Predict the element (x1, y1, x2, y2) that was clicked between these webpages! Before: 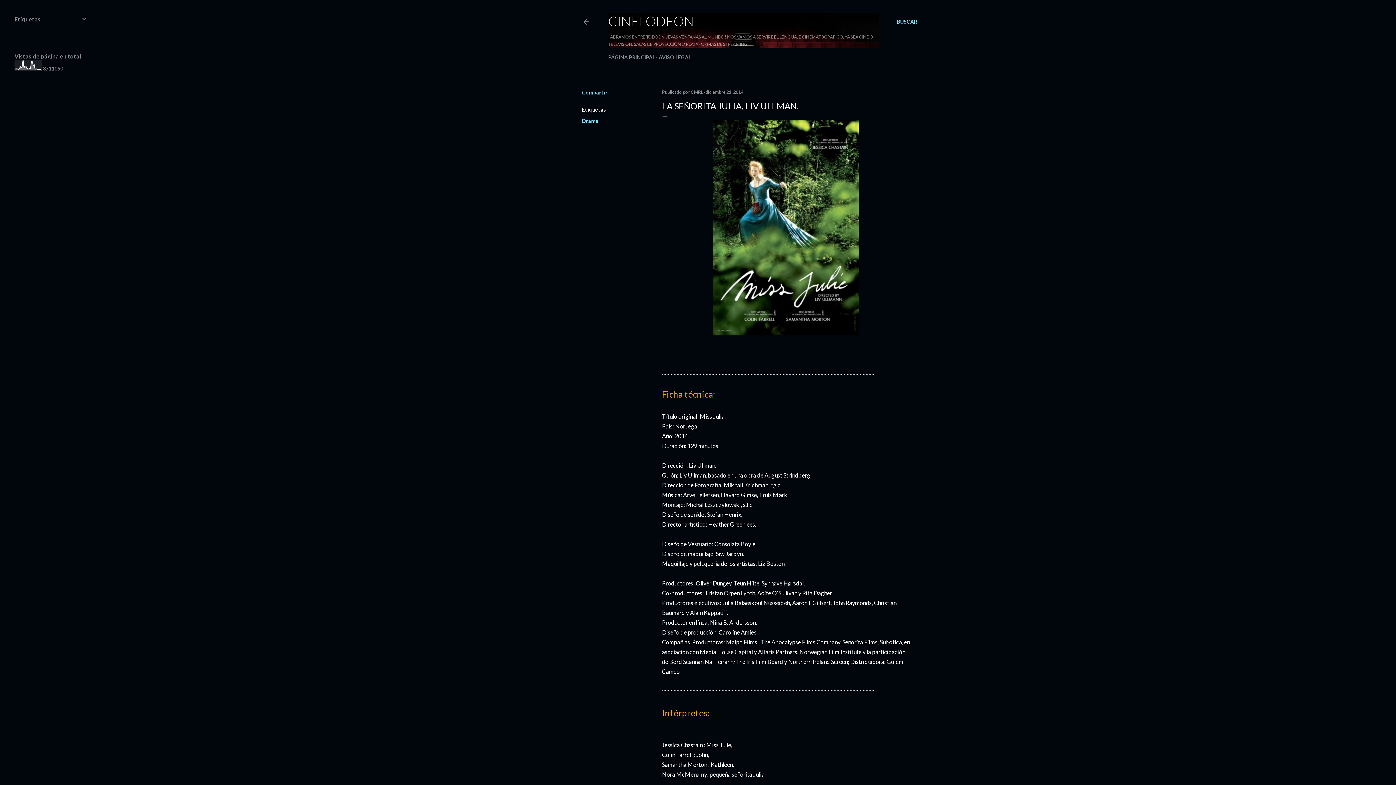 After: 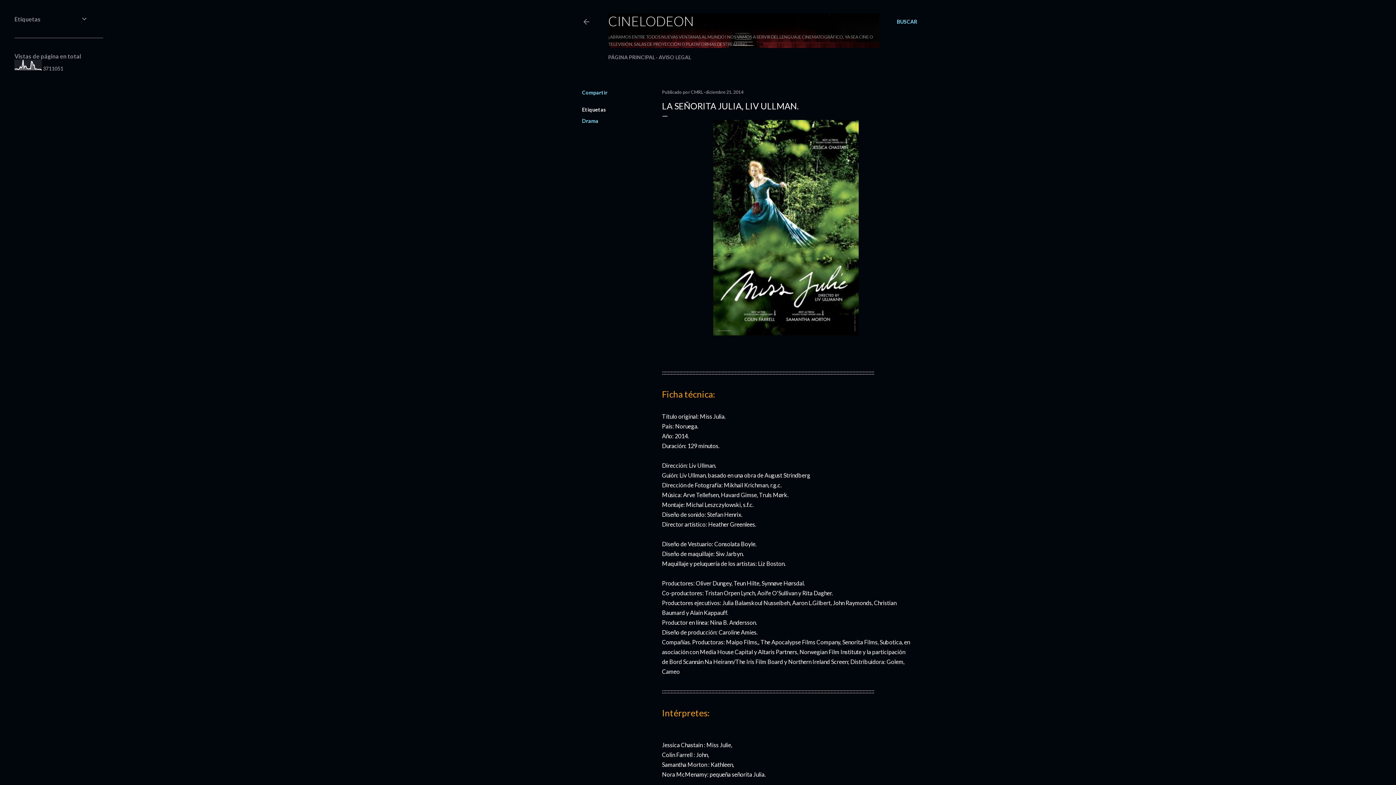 Action: bbox: (705, 89, 743, 94) label: diciembre 21, 2014